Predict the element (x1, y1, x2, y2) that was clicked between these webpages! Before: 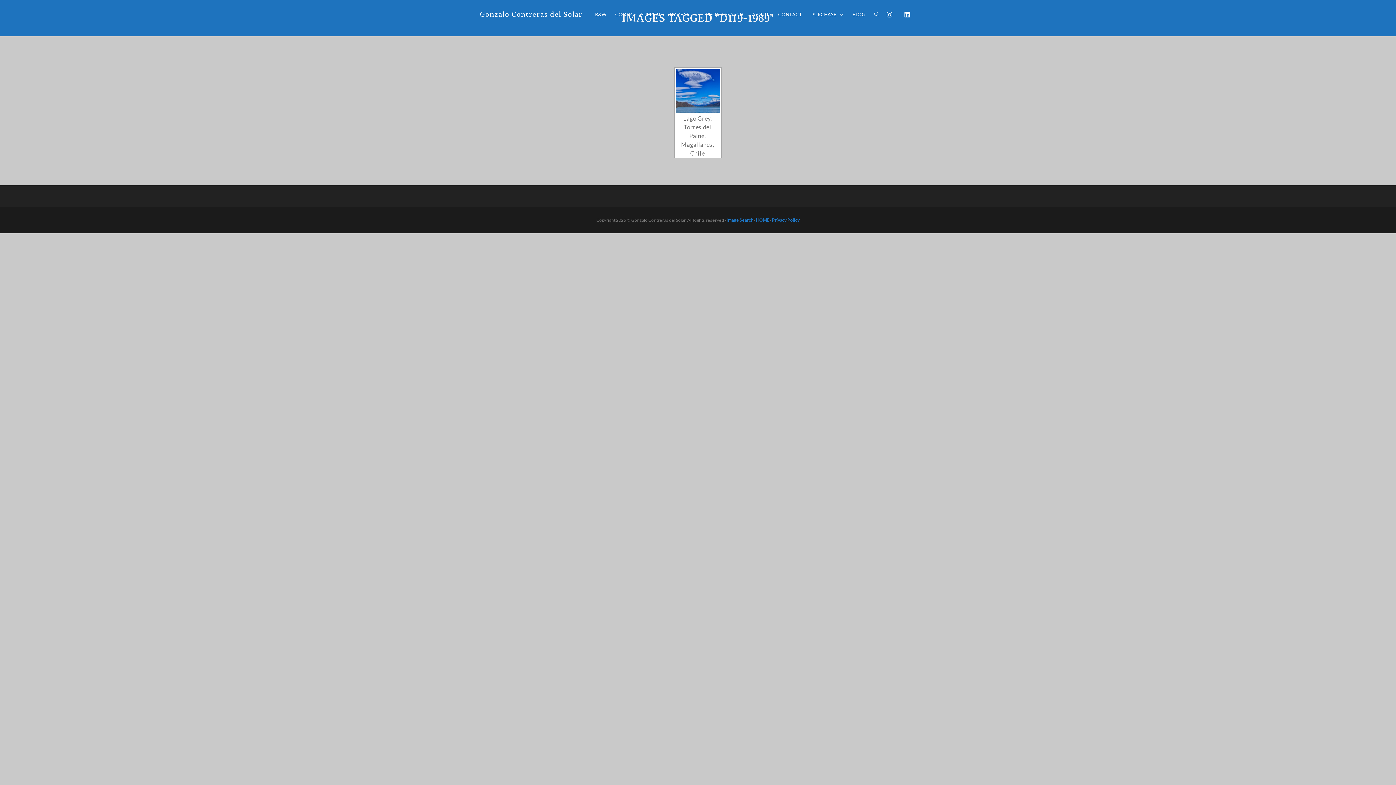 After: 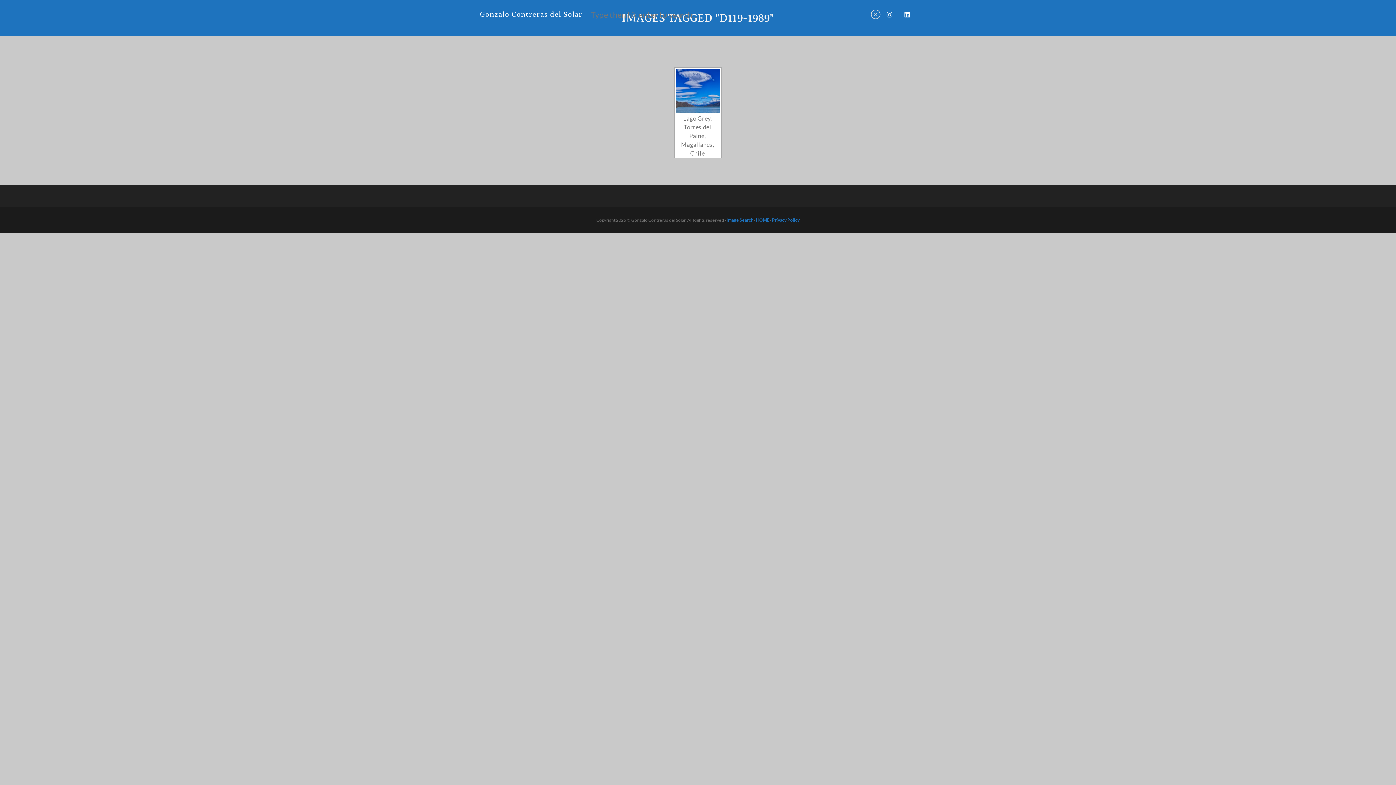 Action: bbox: (870, 0, 883, 29)